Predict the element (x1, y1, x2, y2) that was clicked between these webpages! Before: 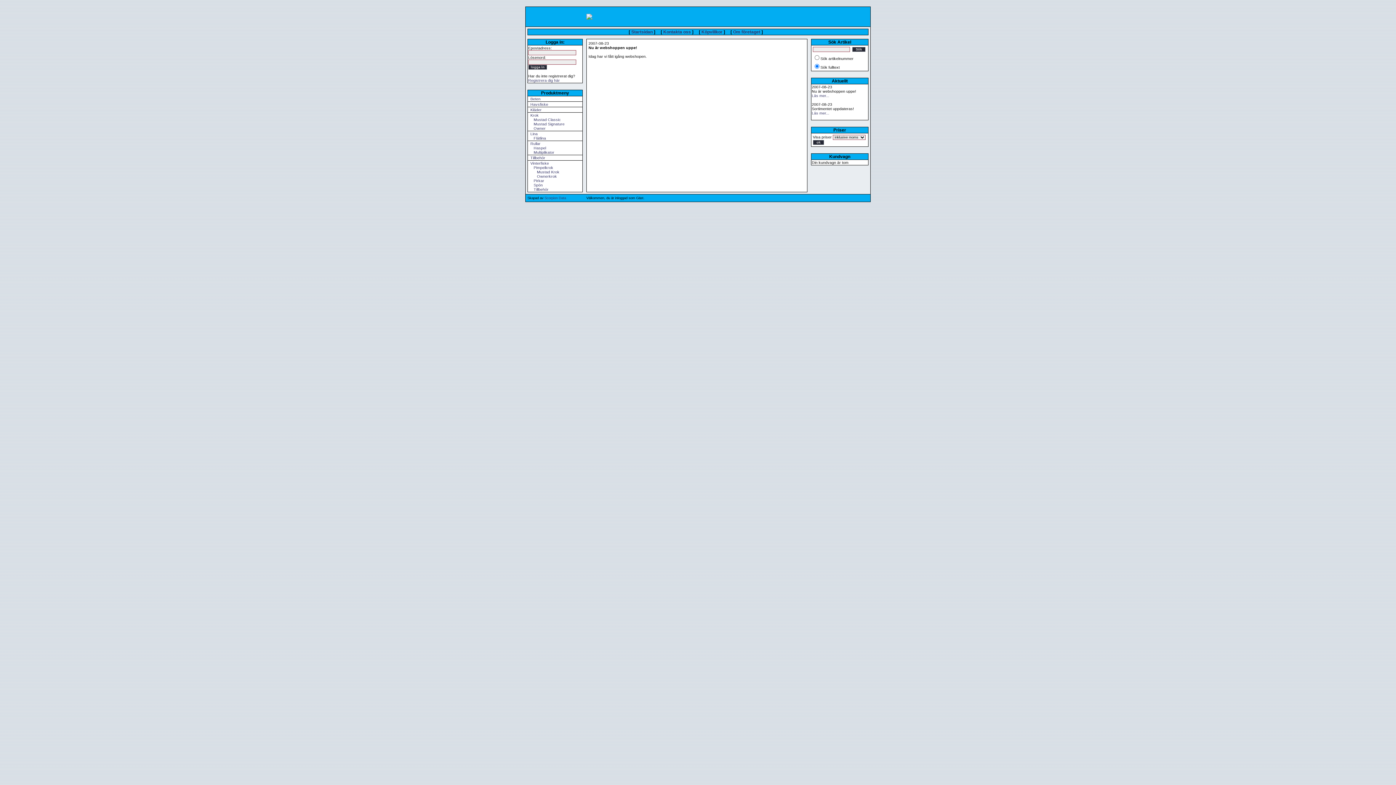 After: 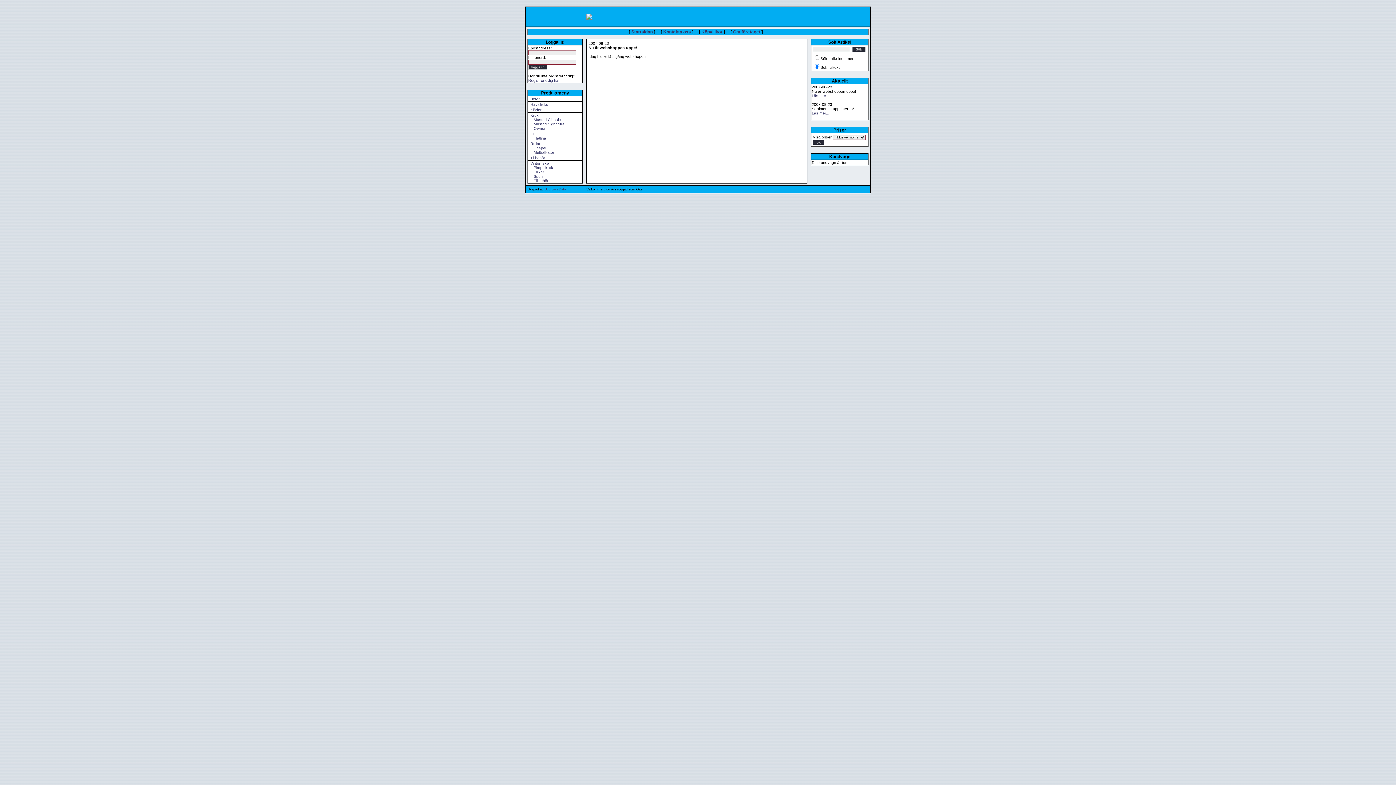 Action: bbox: (533, 165, 553, 169) label: Pimpelkrok